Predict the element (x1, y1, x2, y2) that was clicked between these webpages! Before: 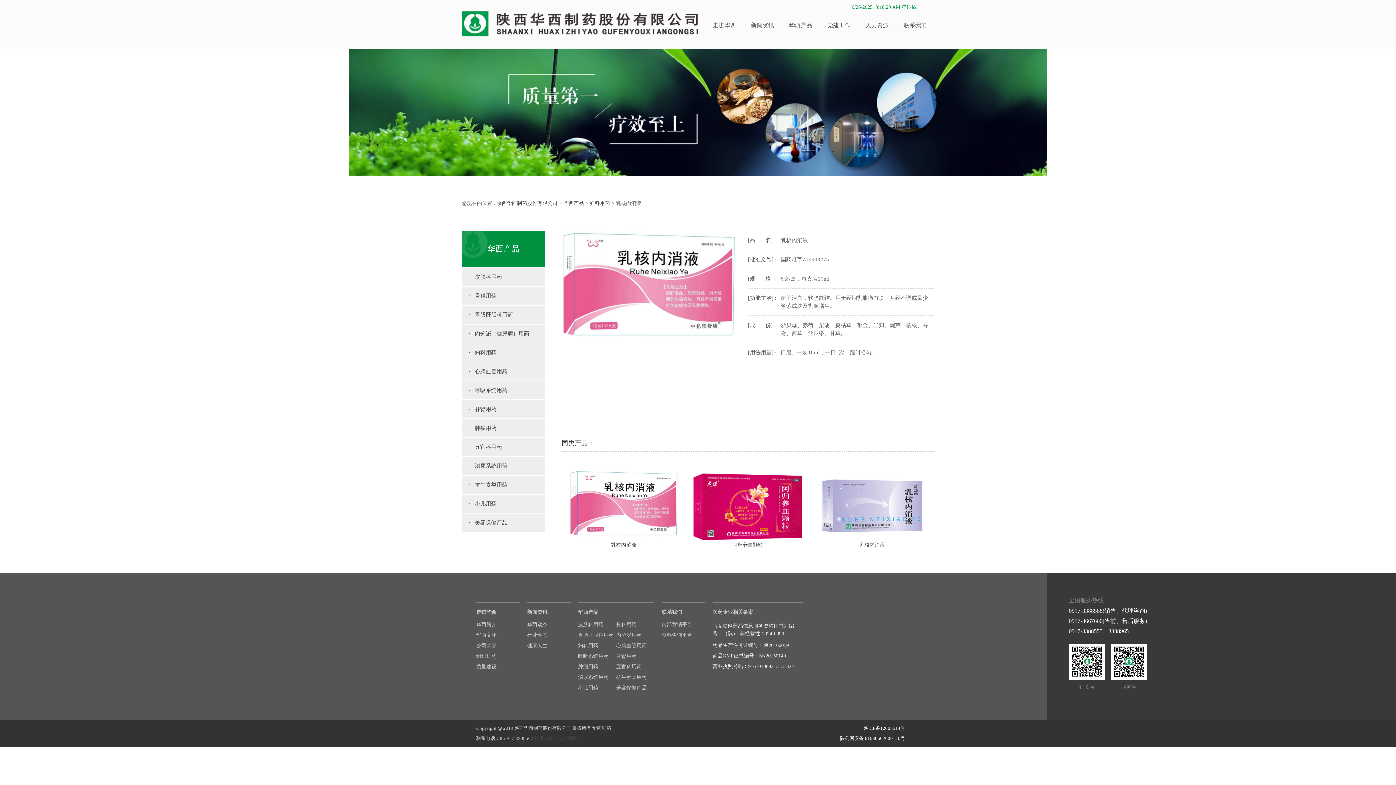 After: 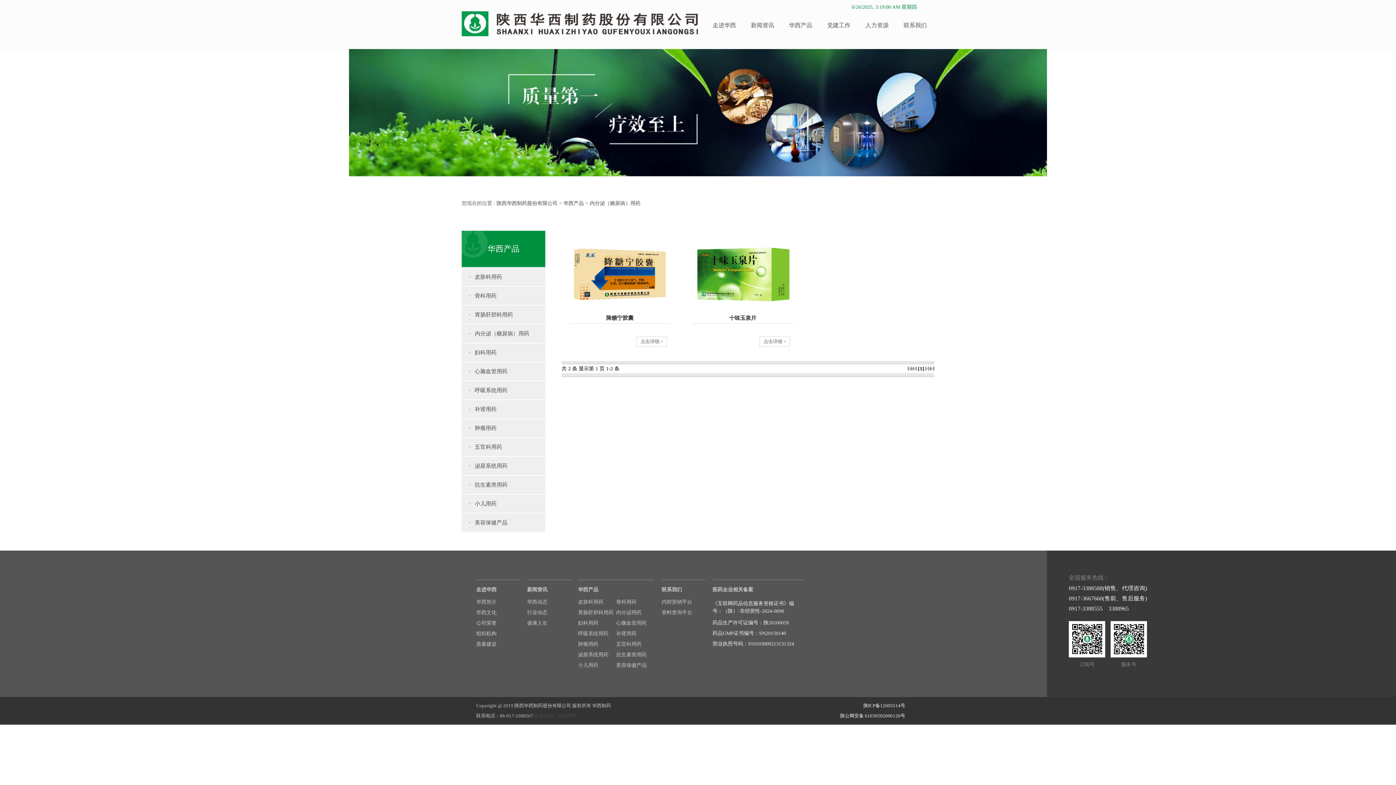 Action: label: ·   内分泌（糖尿病）用药 bbox: (461, 324, 545, 342)